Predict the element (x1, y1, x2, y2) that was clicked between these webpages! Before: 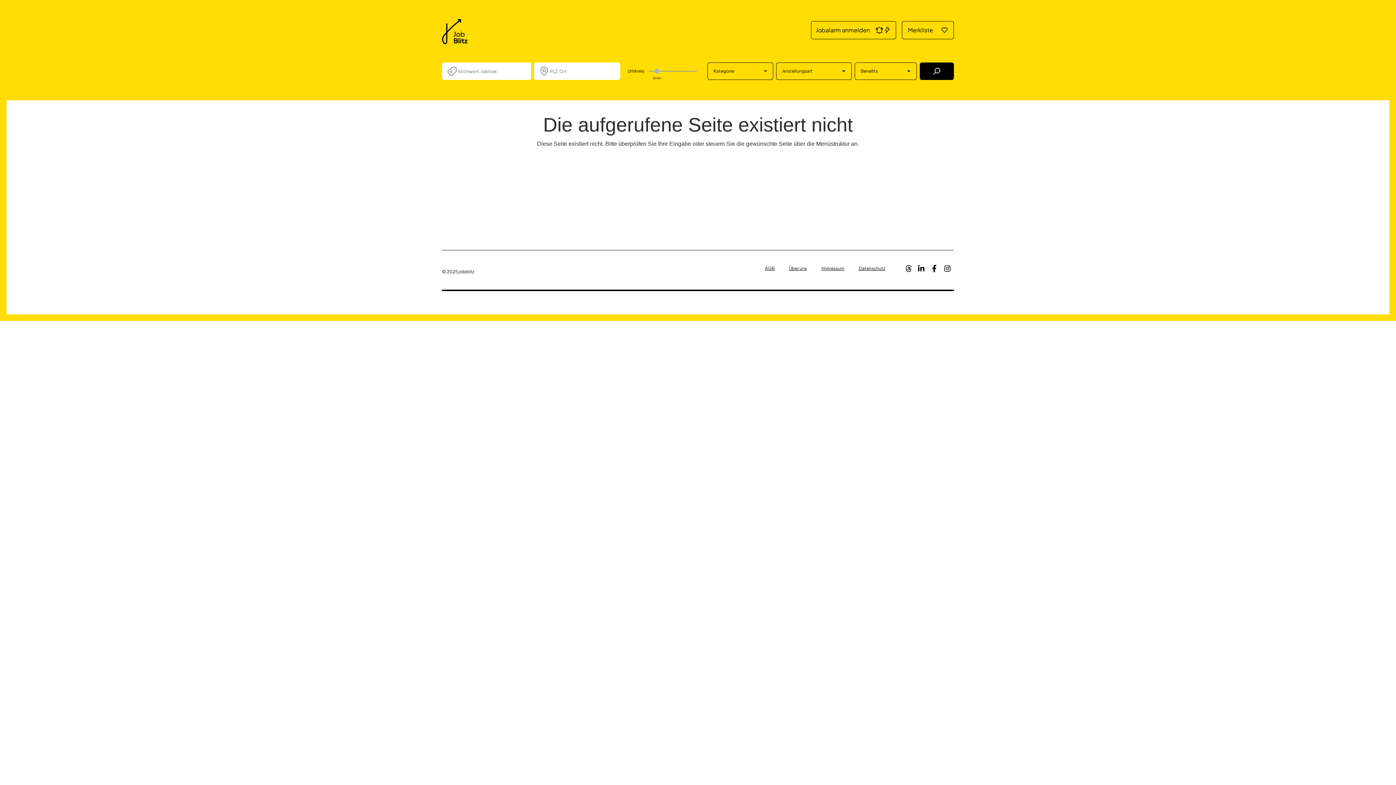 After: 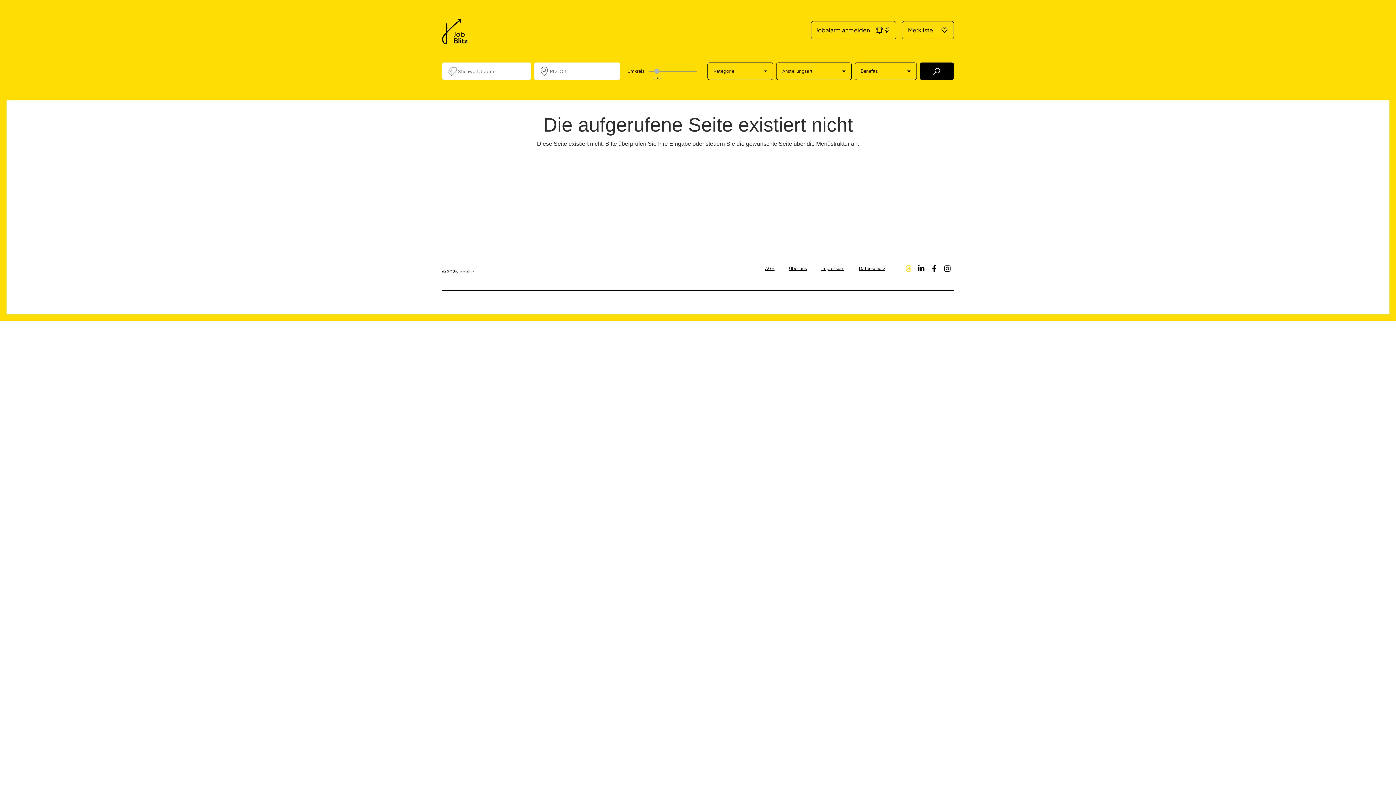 Action: bbox: (905, 265, 912, 271)